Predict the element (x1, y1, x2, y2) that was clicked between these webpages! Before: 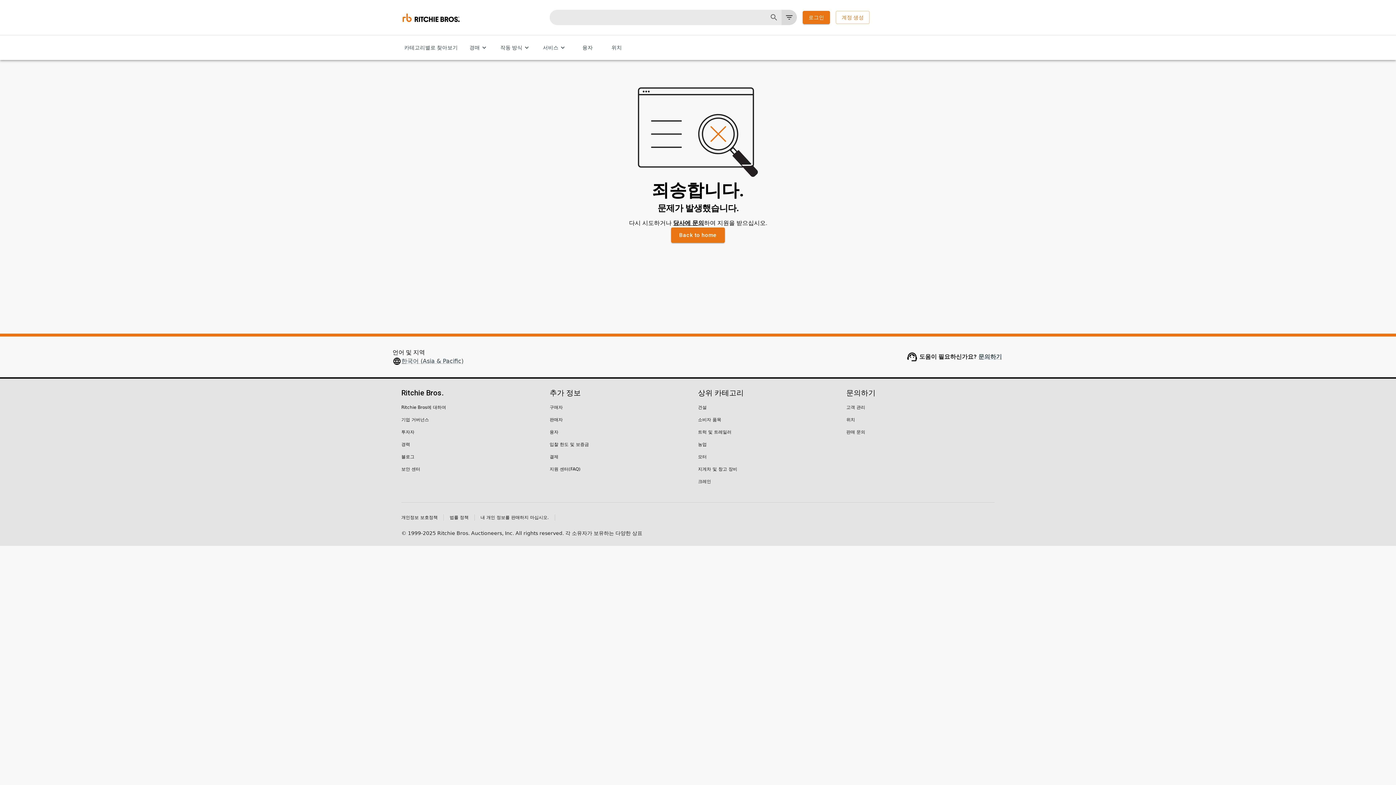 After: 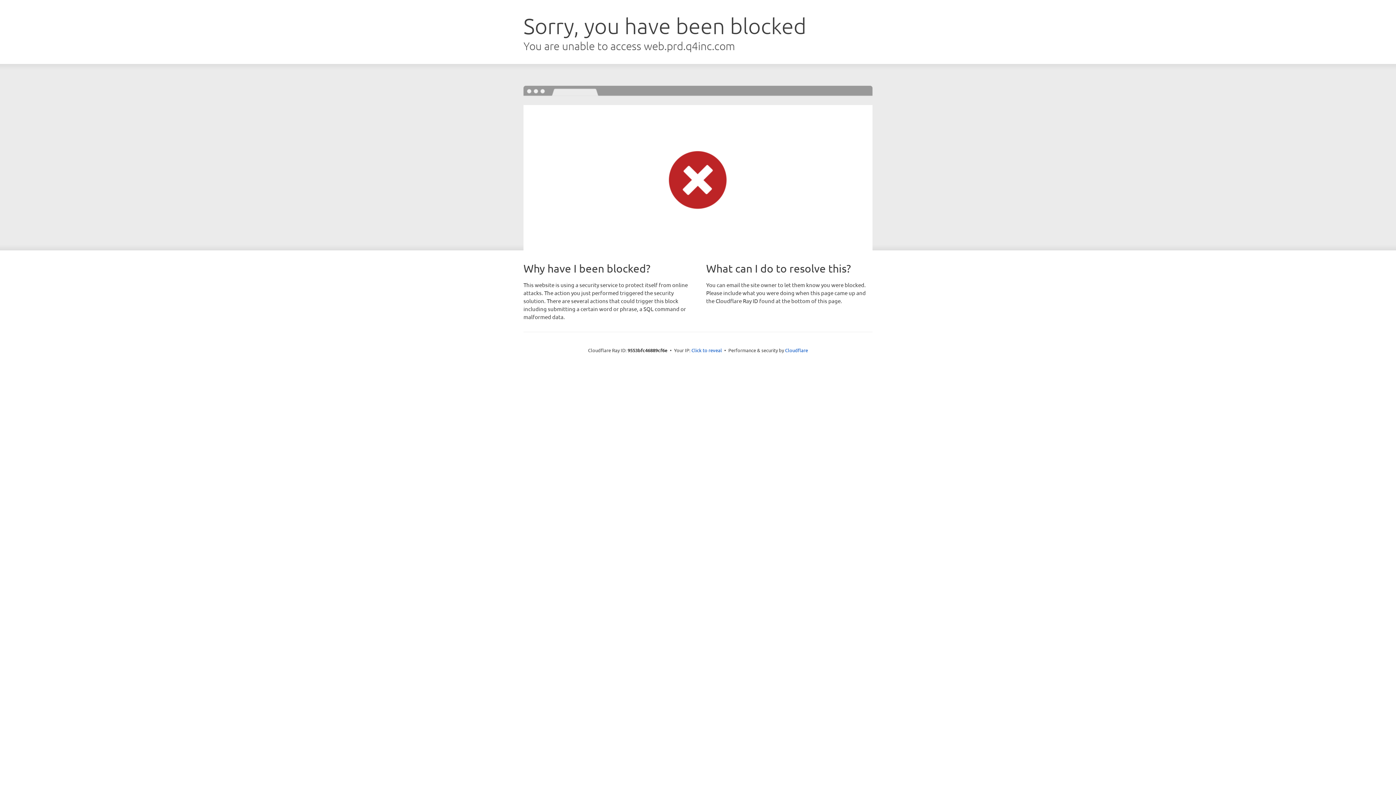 Action: label: 투자자 bbox: (401, 429, 414, 435)